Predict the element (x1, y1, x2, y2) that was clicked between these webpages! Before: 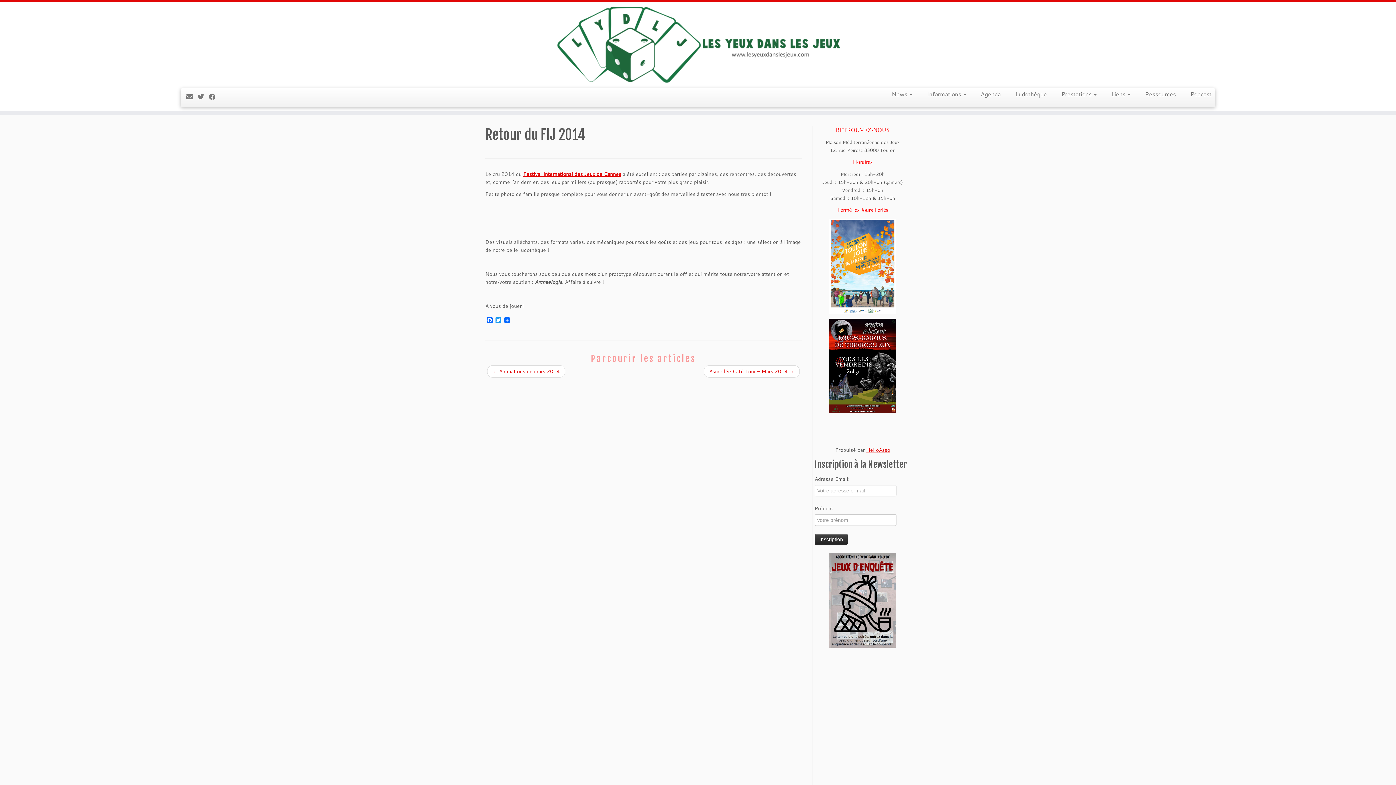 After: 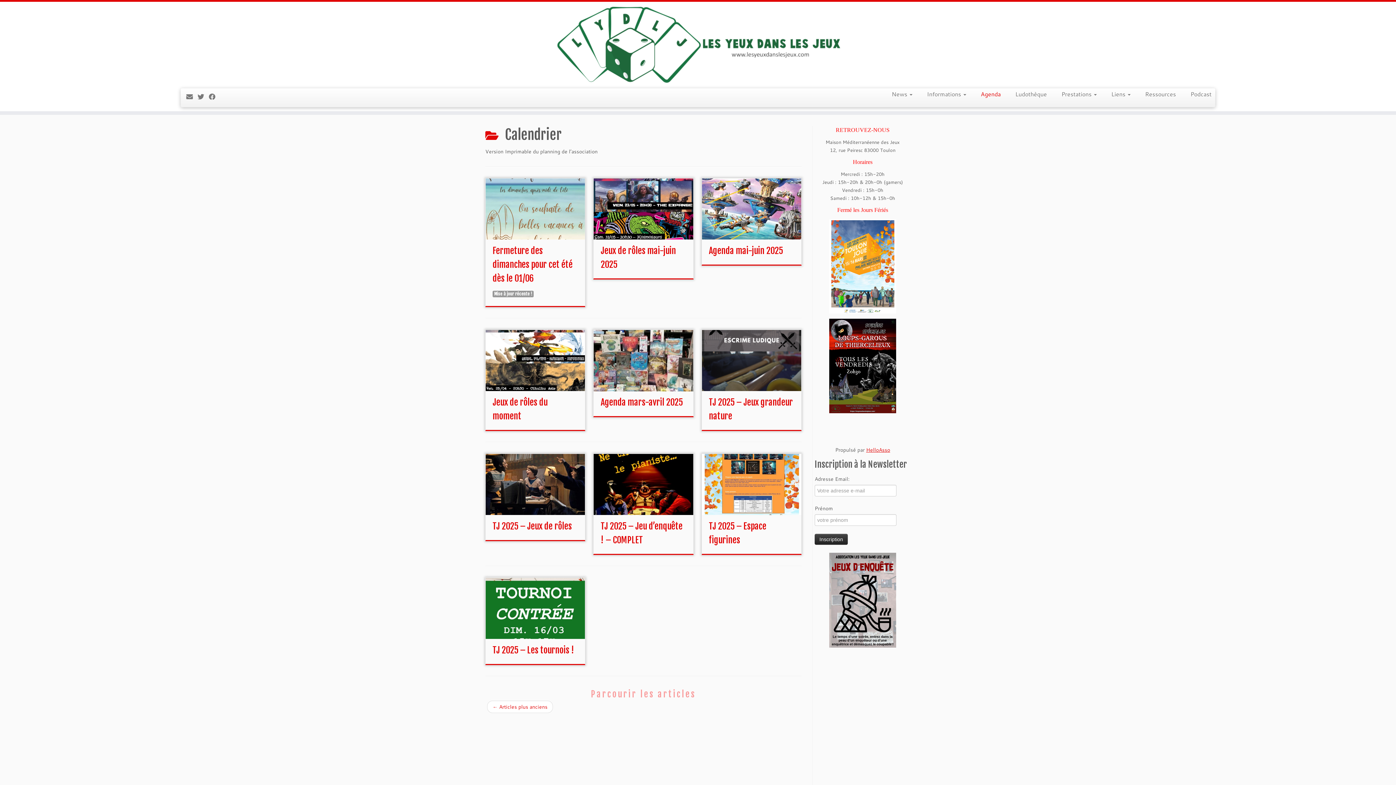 Action: bbox: (973, 88, 1008, 100) label: Agenda